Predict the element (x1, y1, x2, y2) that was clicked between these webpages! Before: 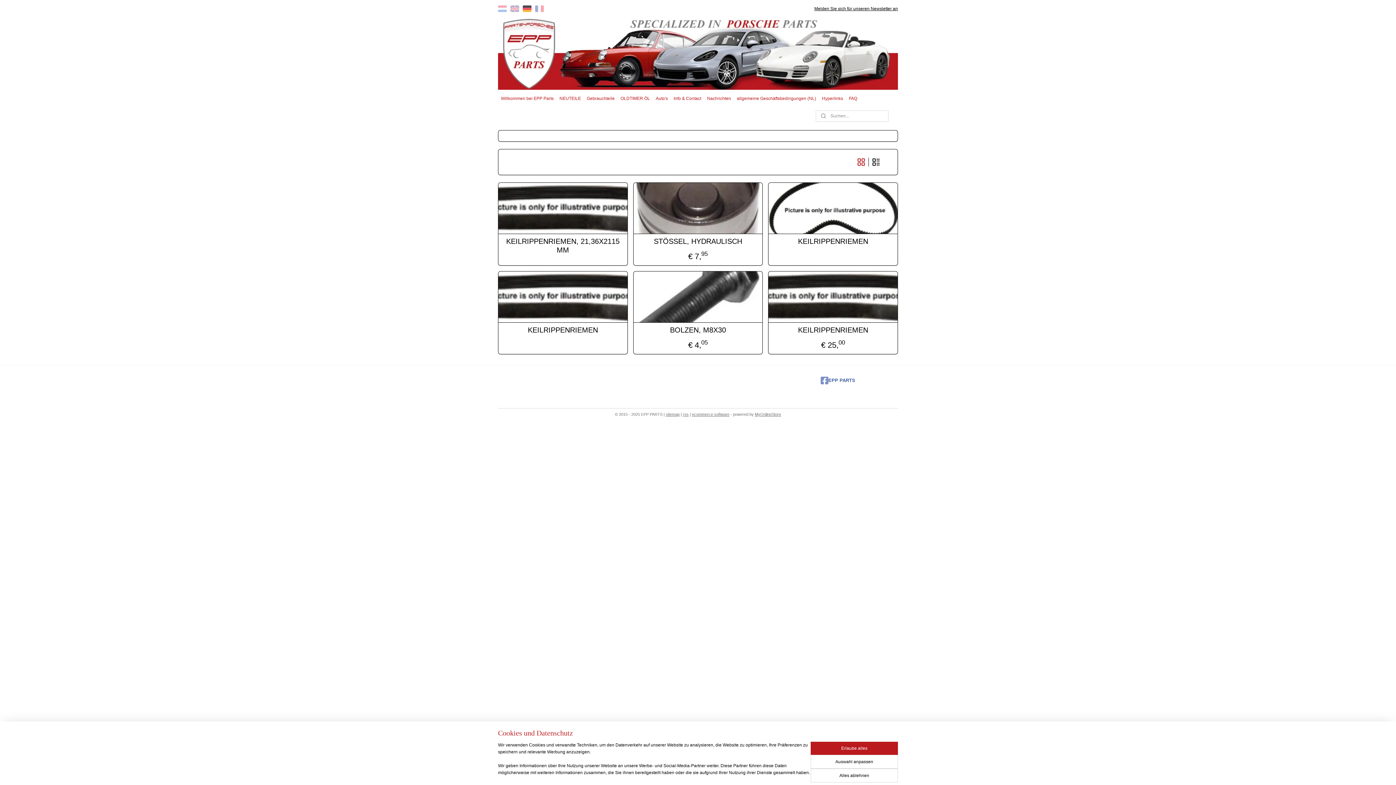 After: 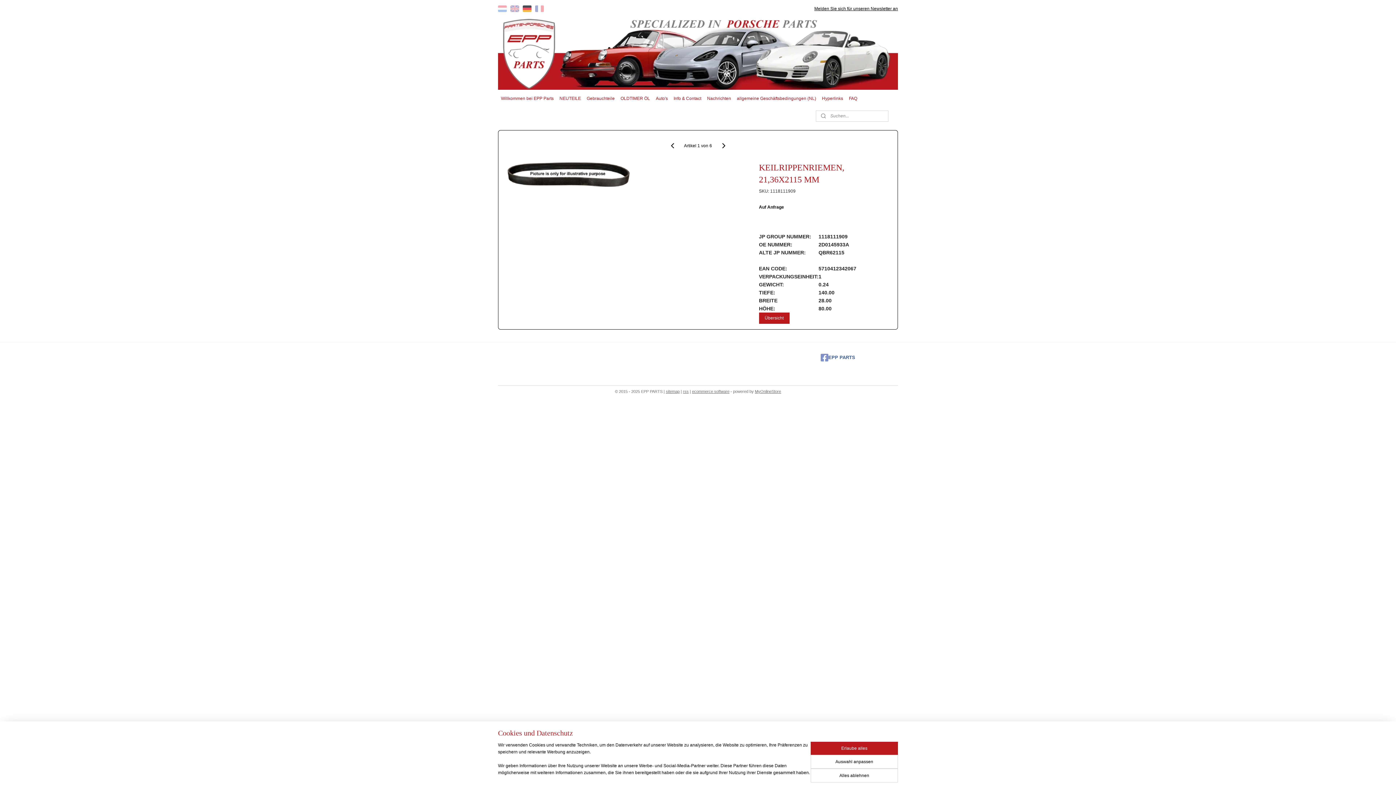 Action: bbox: (498, 182, 627, 233)